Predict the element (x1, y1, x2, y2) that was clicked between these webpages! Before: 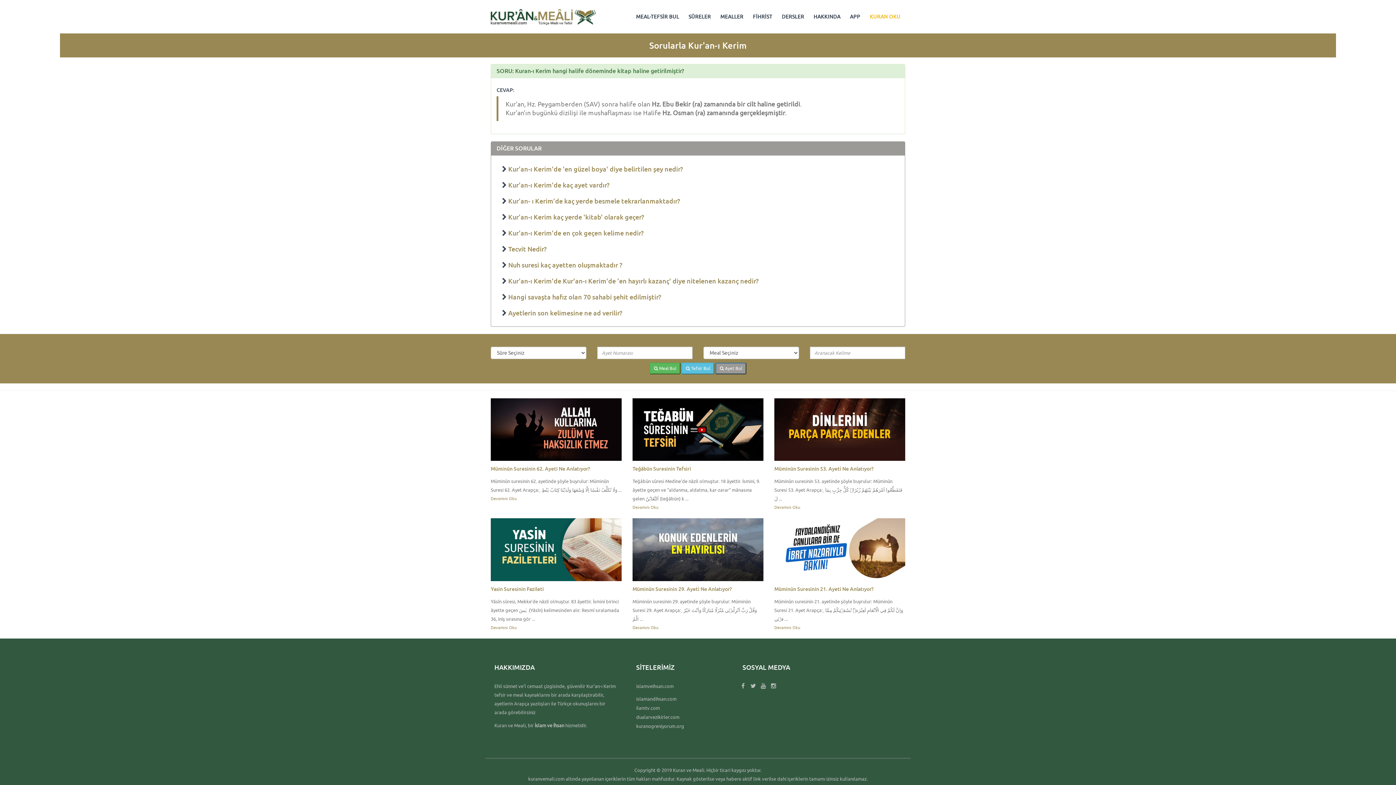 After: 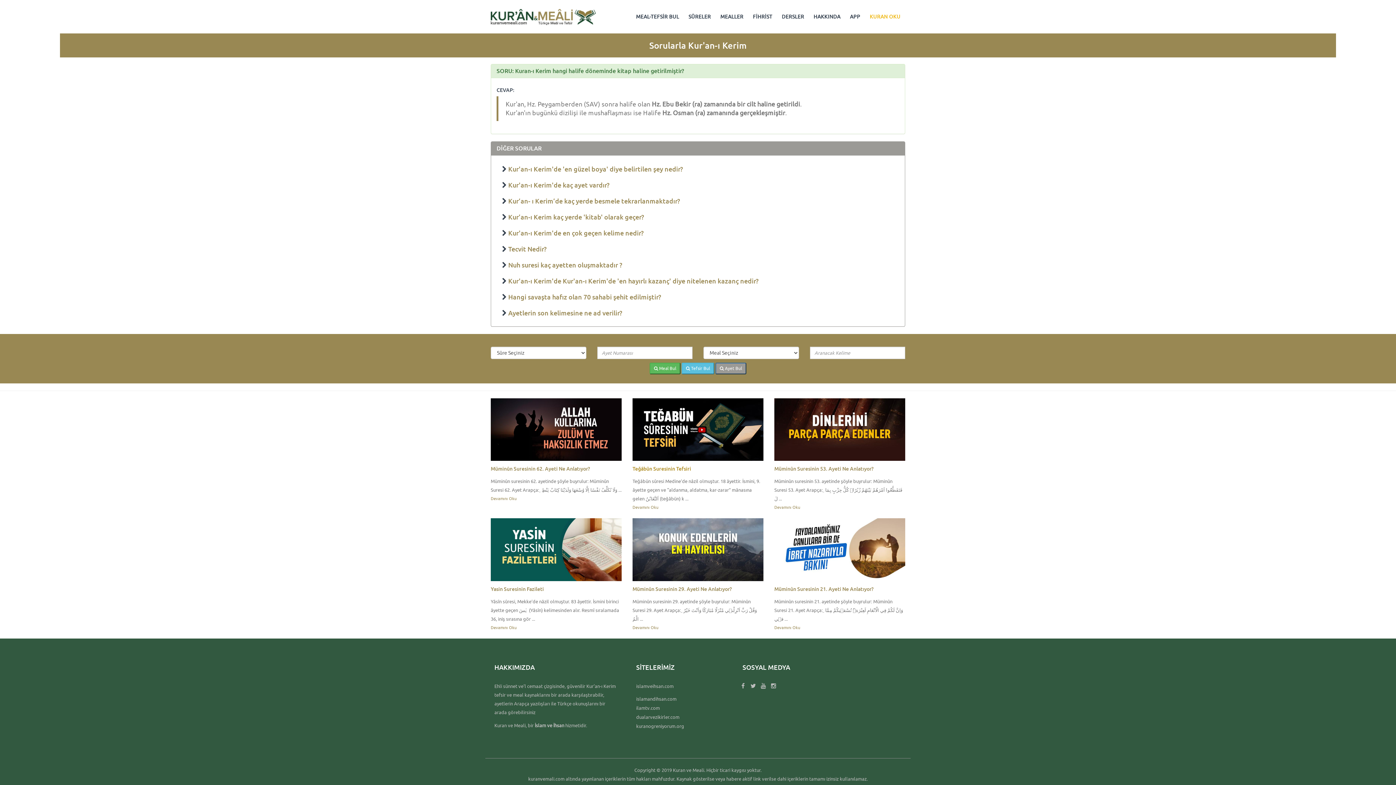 Action: bbox: (632, 465, 691, 472) label: Teğâbün Suresinin Tefsiri